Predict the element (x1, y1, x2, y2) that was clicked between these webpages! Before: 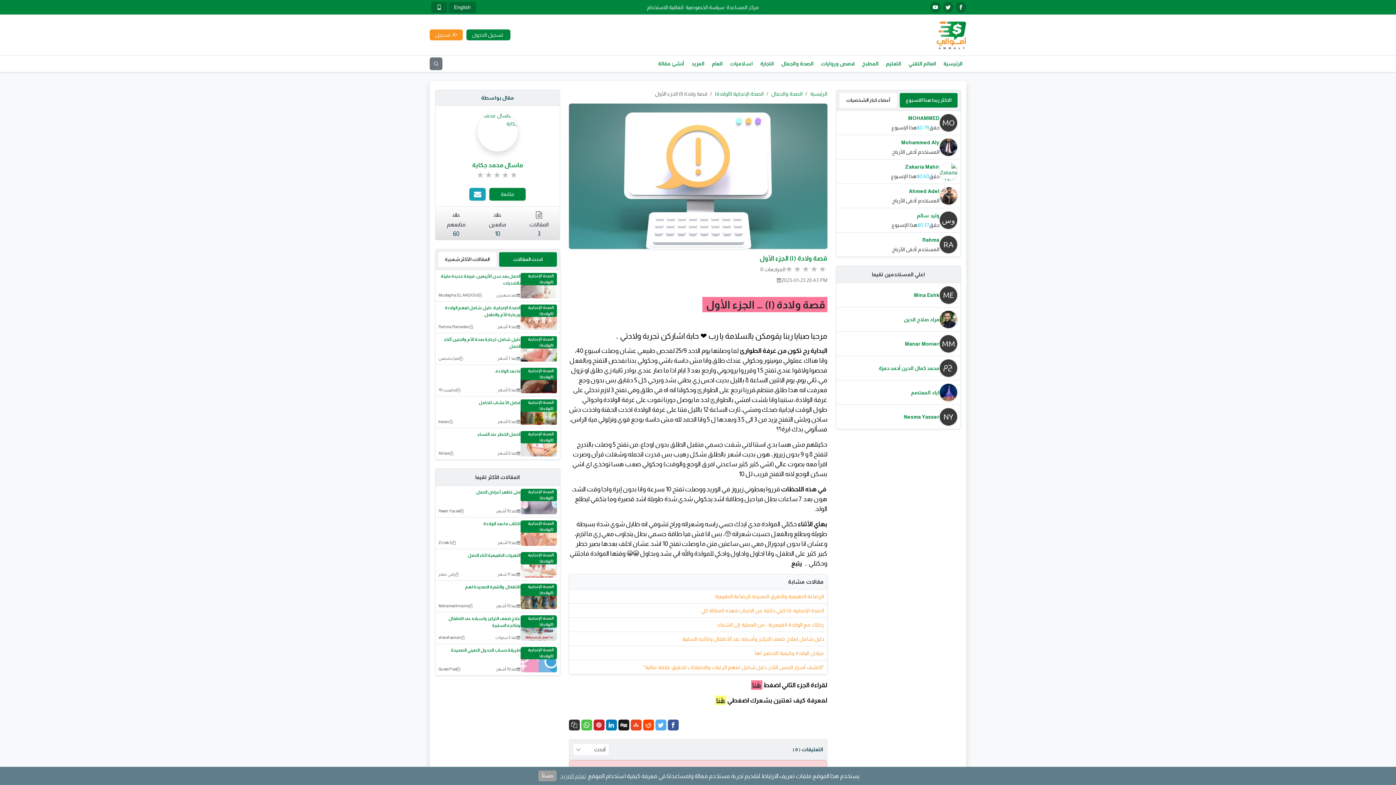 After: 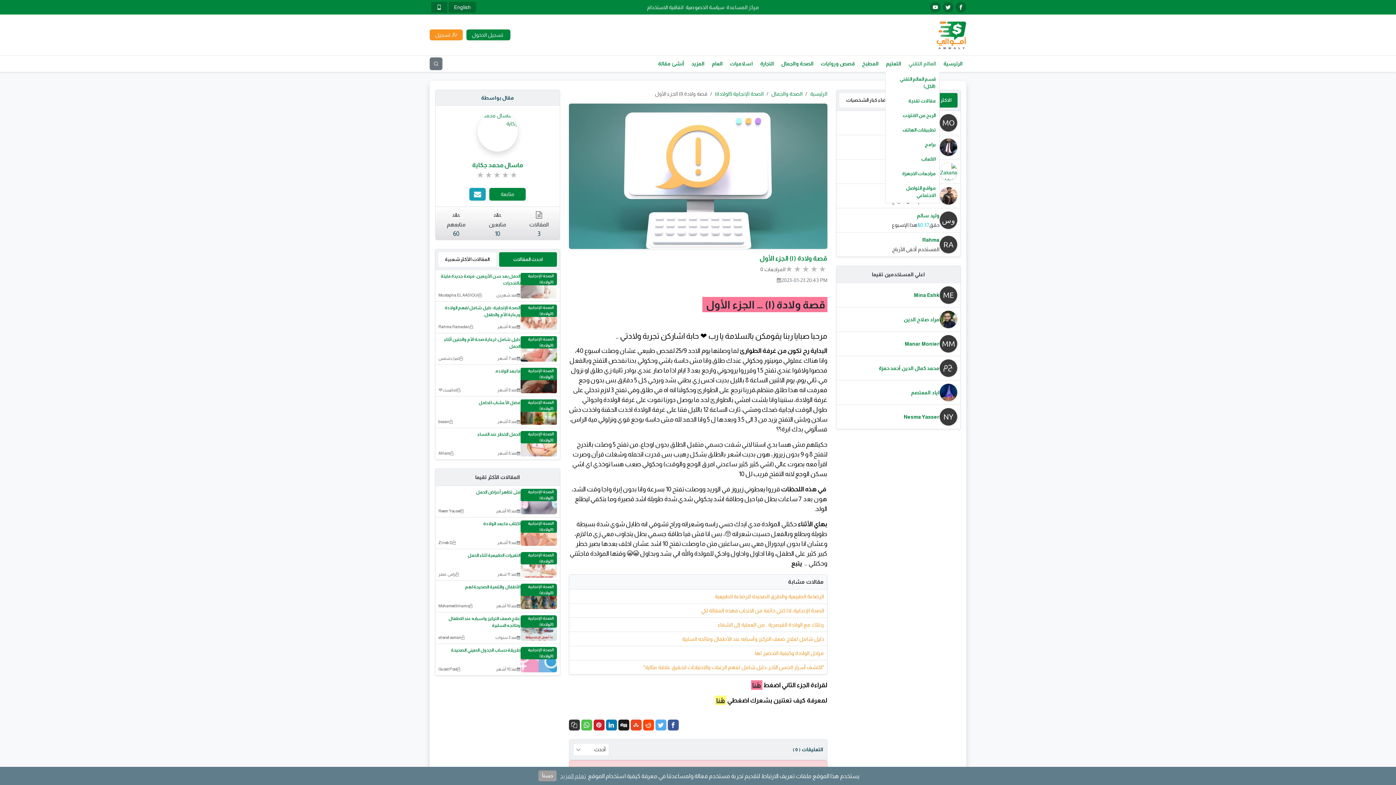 Action: label: العالم التقني bbox: (905, 55, 940, 71)